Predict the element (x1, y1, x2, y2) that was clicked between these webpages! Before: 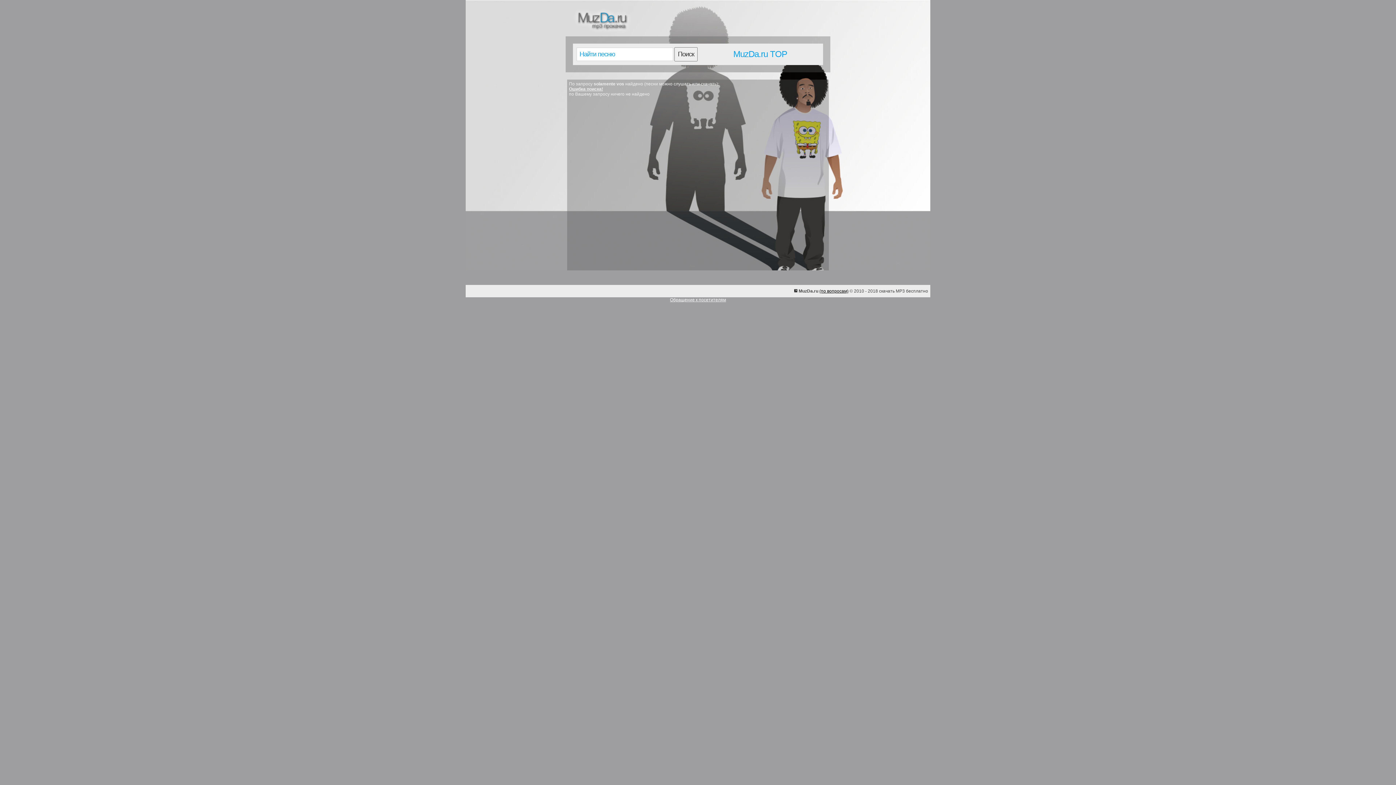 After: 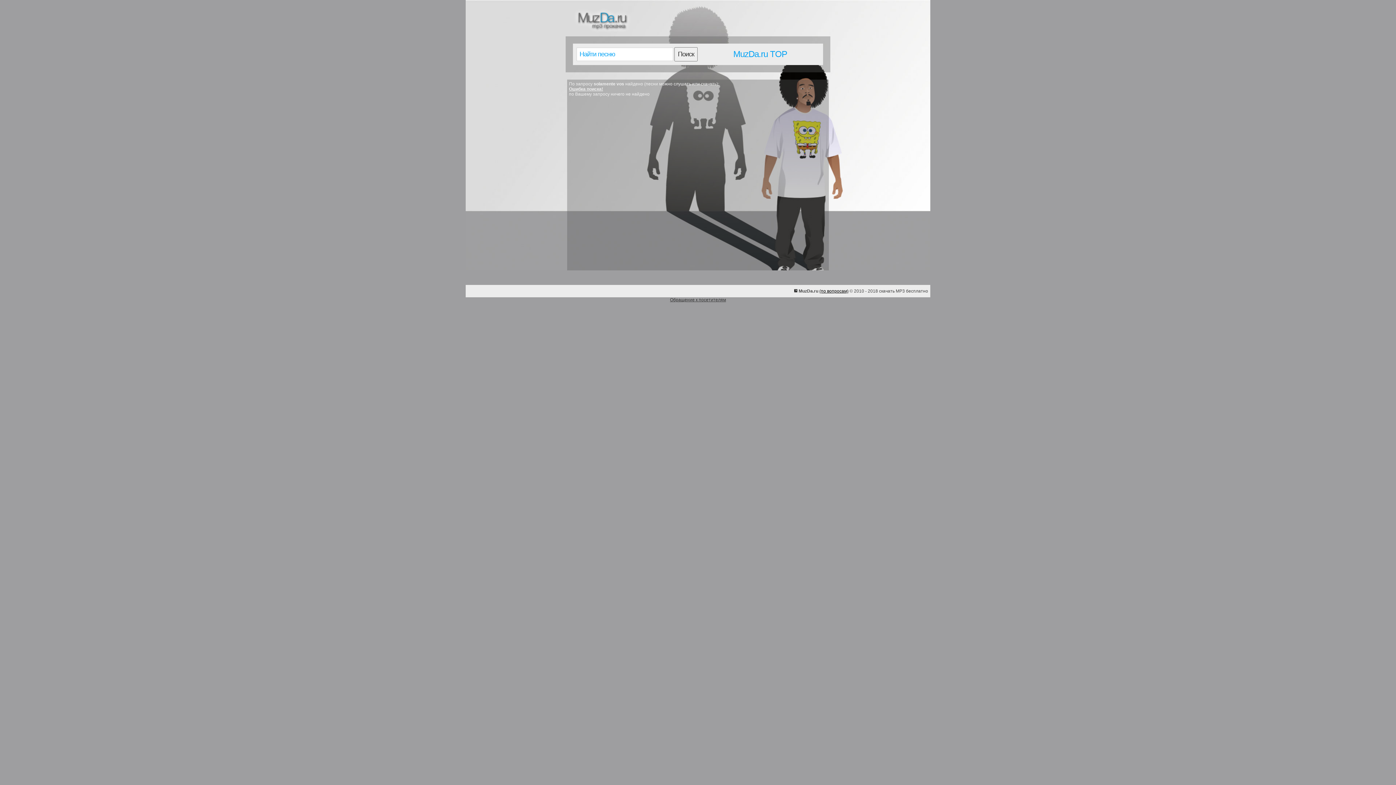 Action: bbox: (670, 297, 726, 302) label: Обращение к посетителям